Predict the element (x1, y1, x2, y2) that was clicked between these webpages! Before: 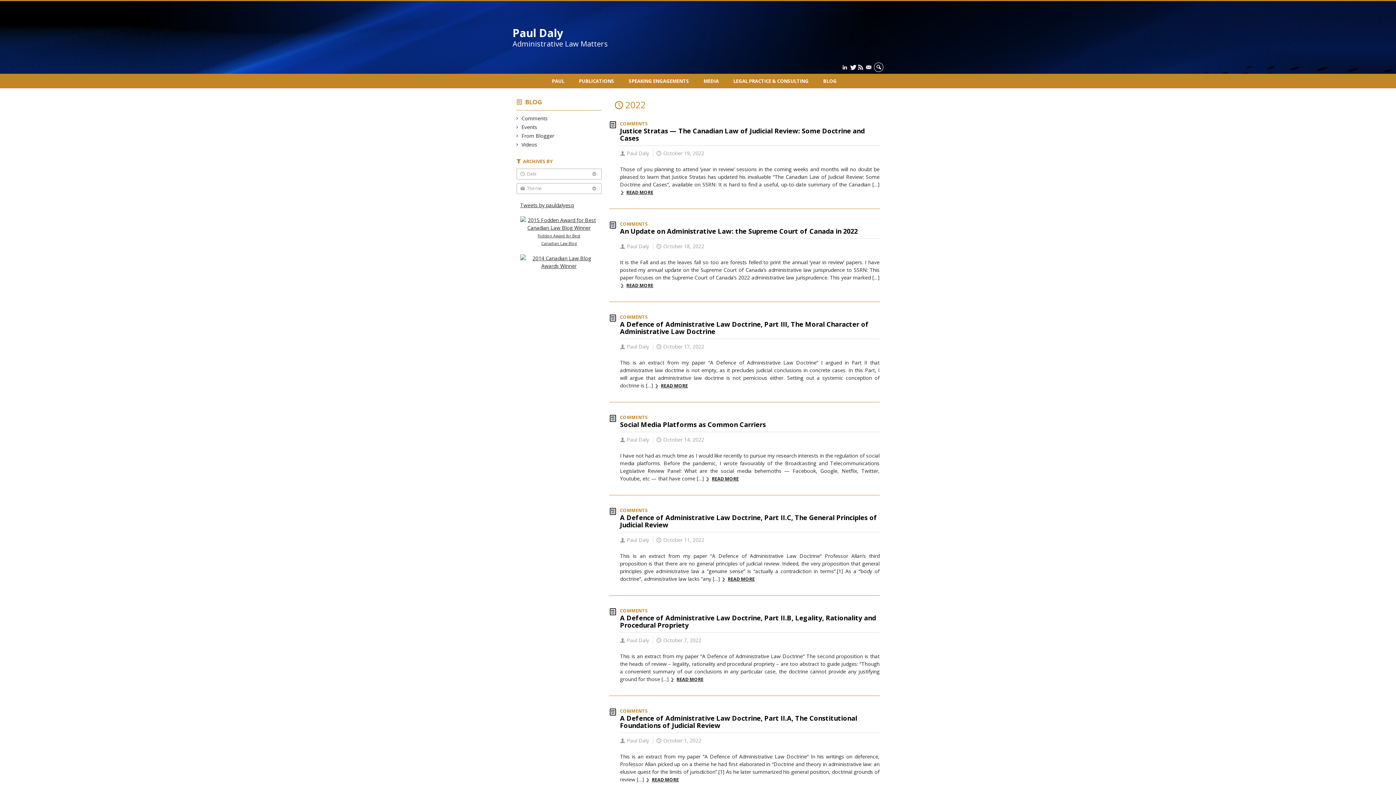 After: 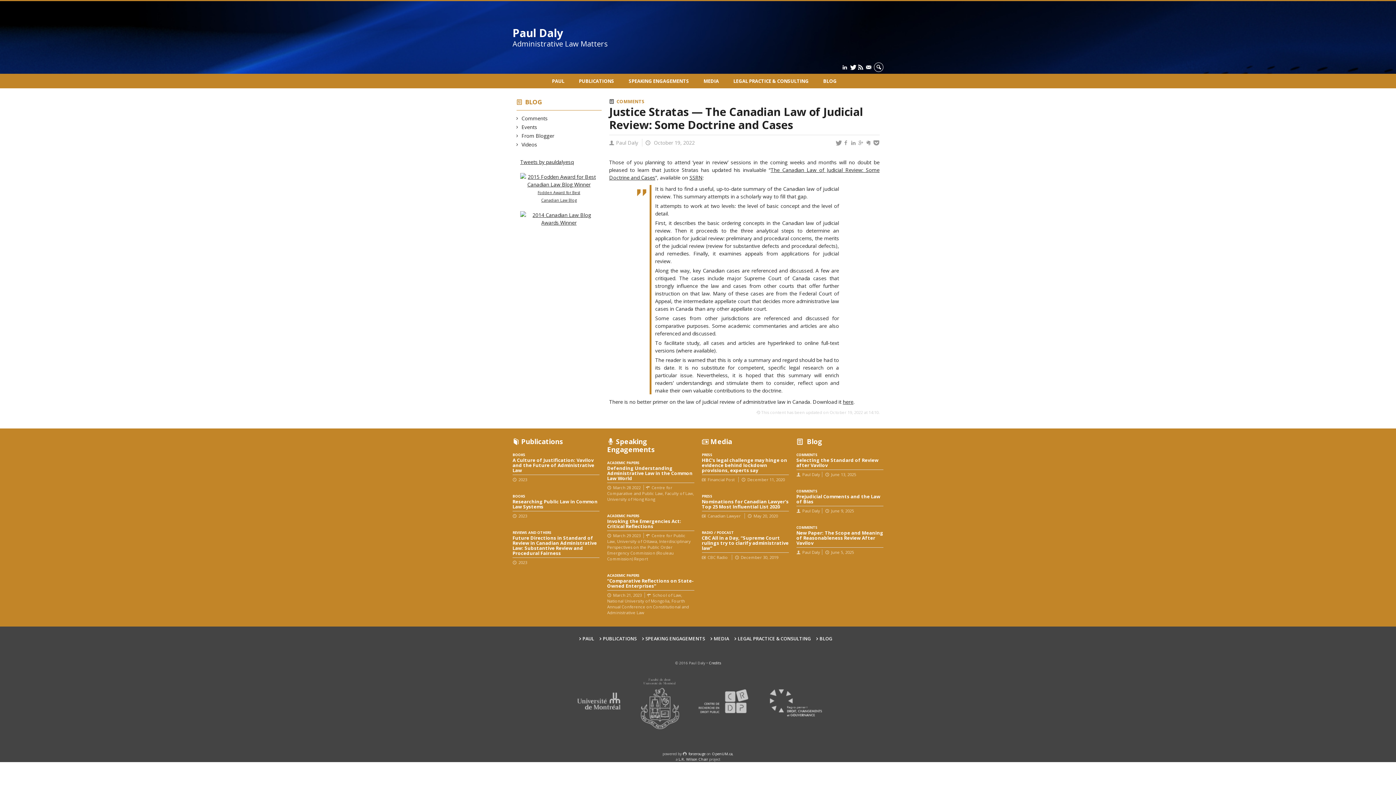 Action: label: COMMENTS
Justice Stratas — The Canadian Law of Judicial Review: Some Doctrine and Cases
Paul Daly October 19, 2022 bbox: (620, 120, 879, 160)